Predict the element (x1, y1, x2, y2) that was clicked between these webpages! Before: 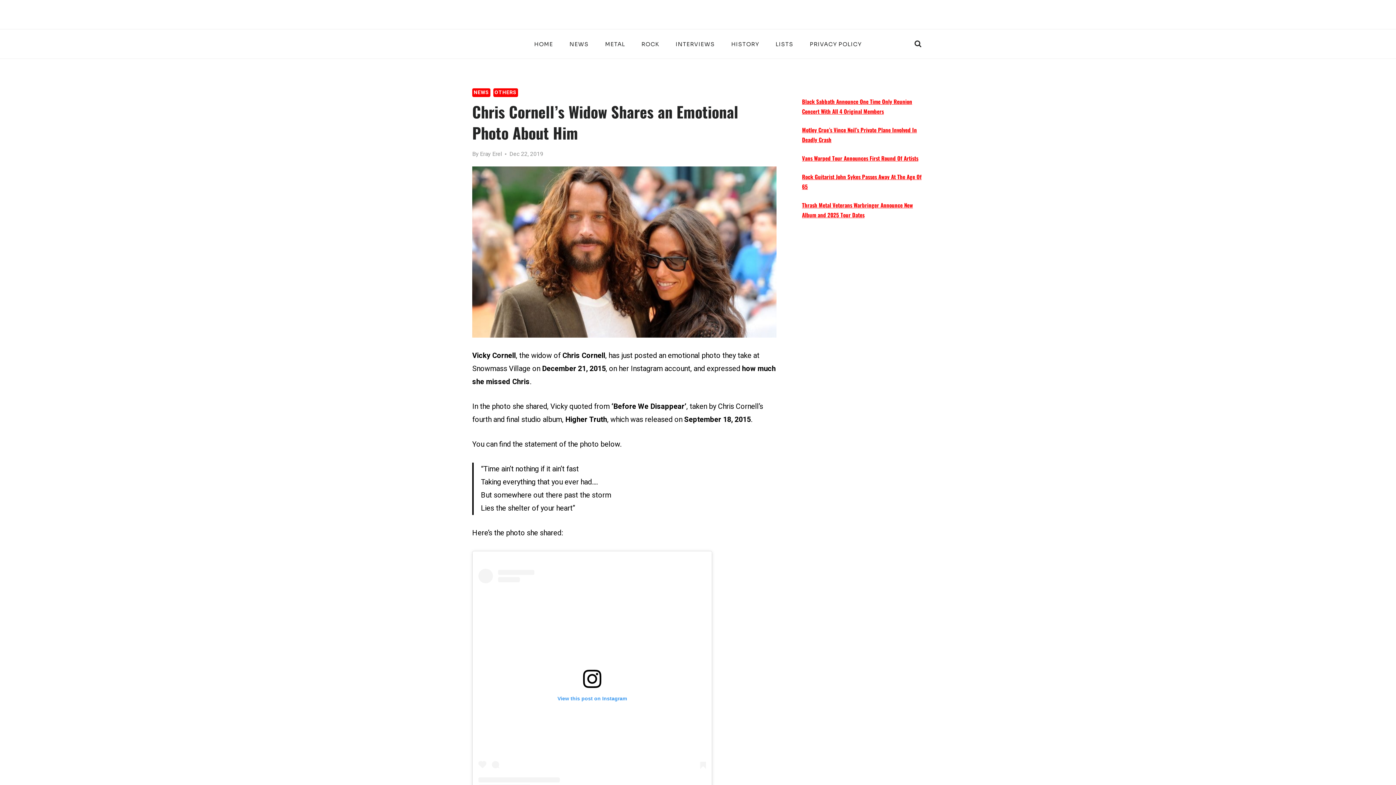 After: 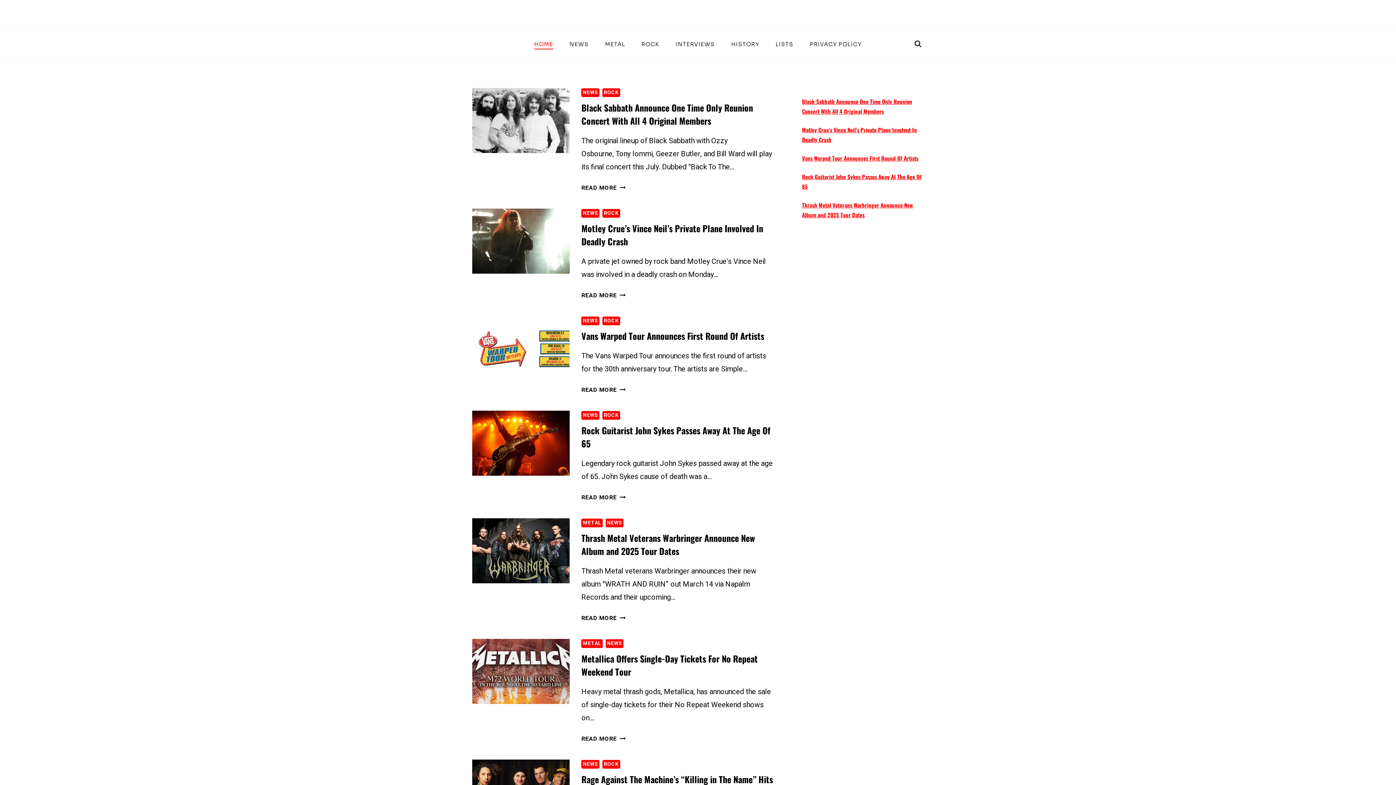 Action: bbox: (526, 38, 561, 49) label: HOME